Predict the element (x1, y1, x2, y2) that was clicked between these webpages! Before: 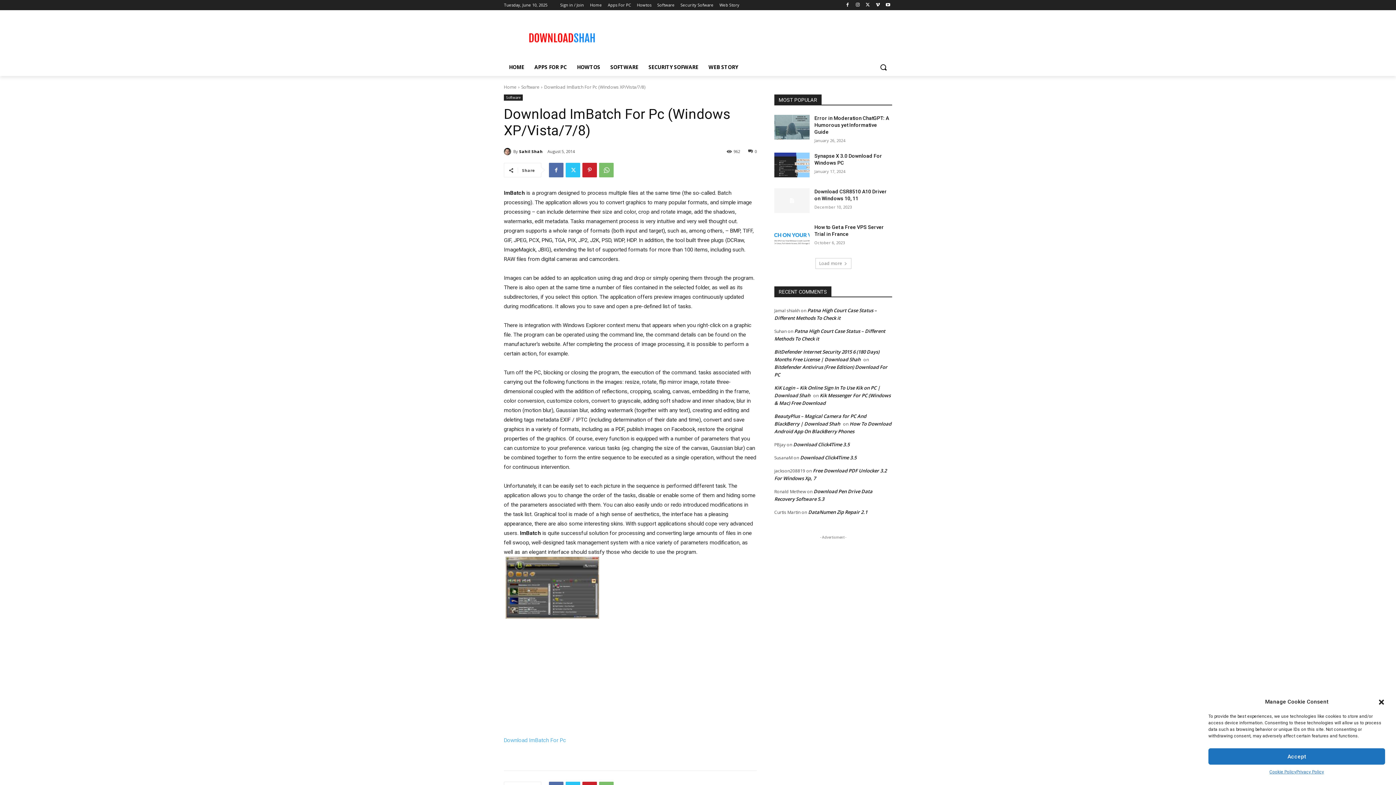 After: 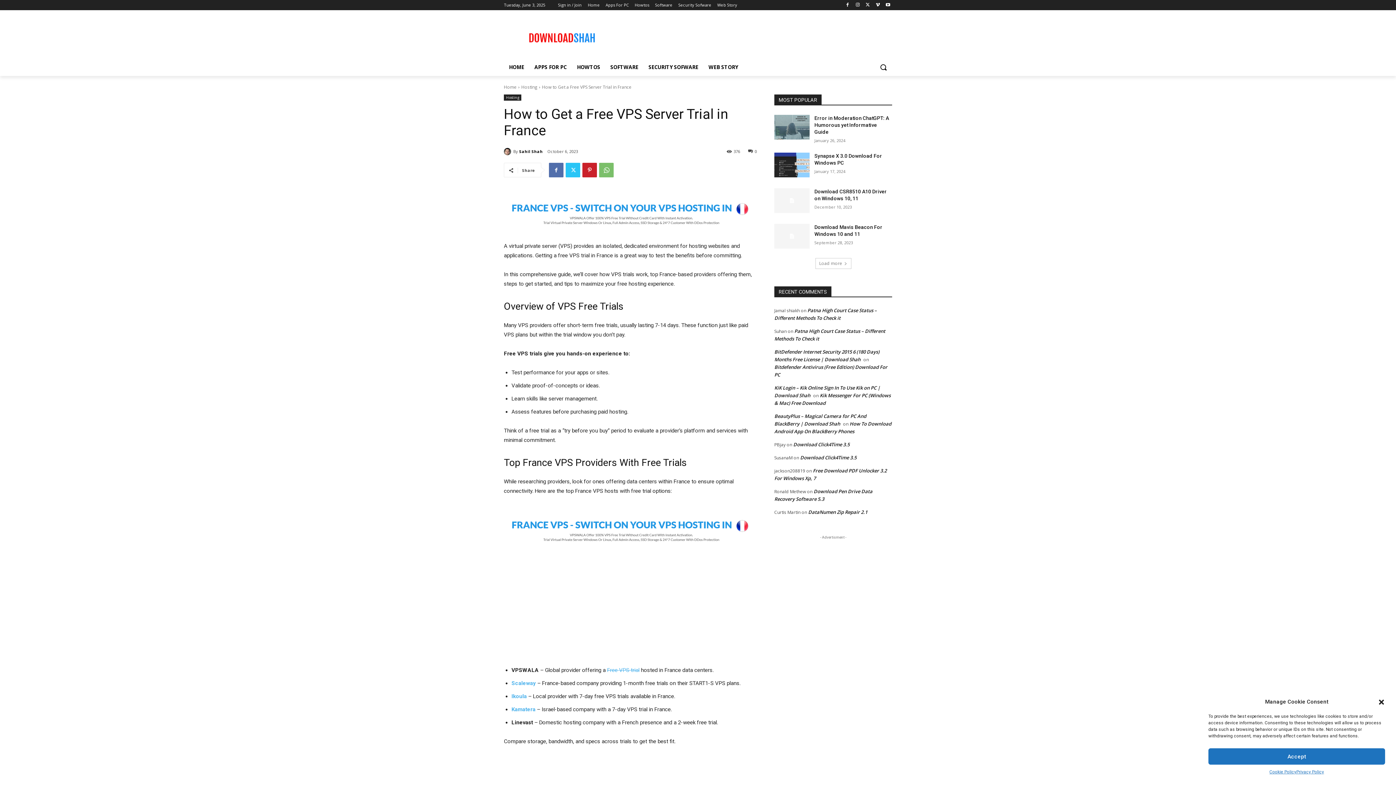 Action: bbox: (774, 224, 809, 248)